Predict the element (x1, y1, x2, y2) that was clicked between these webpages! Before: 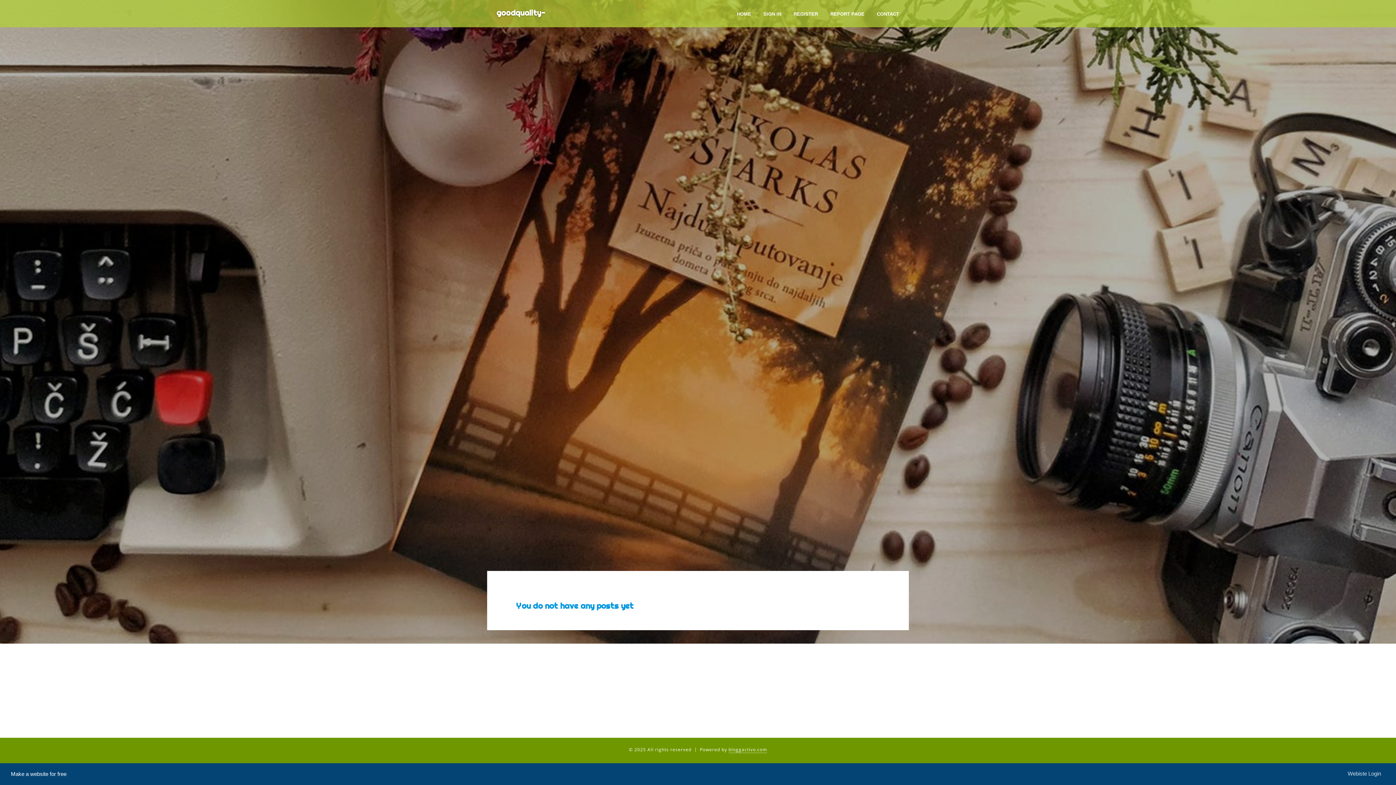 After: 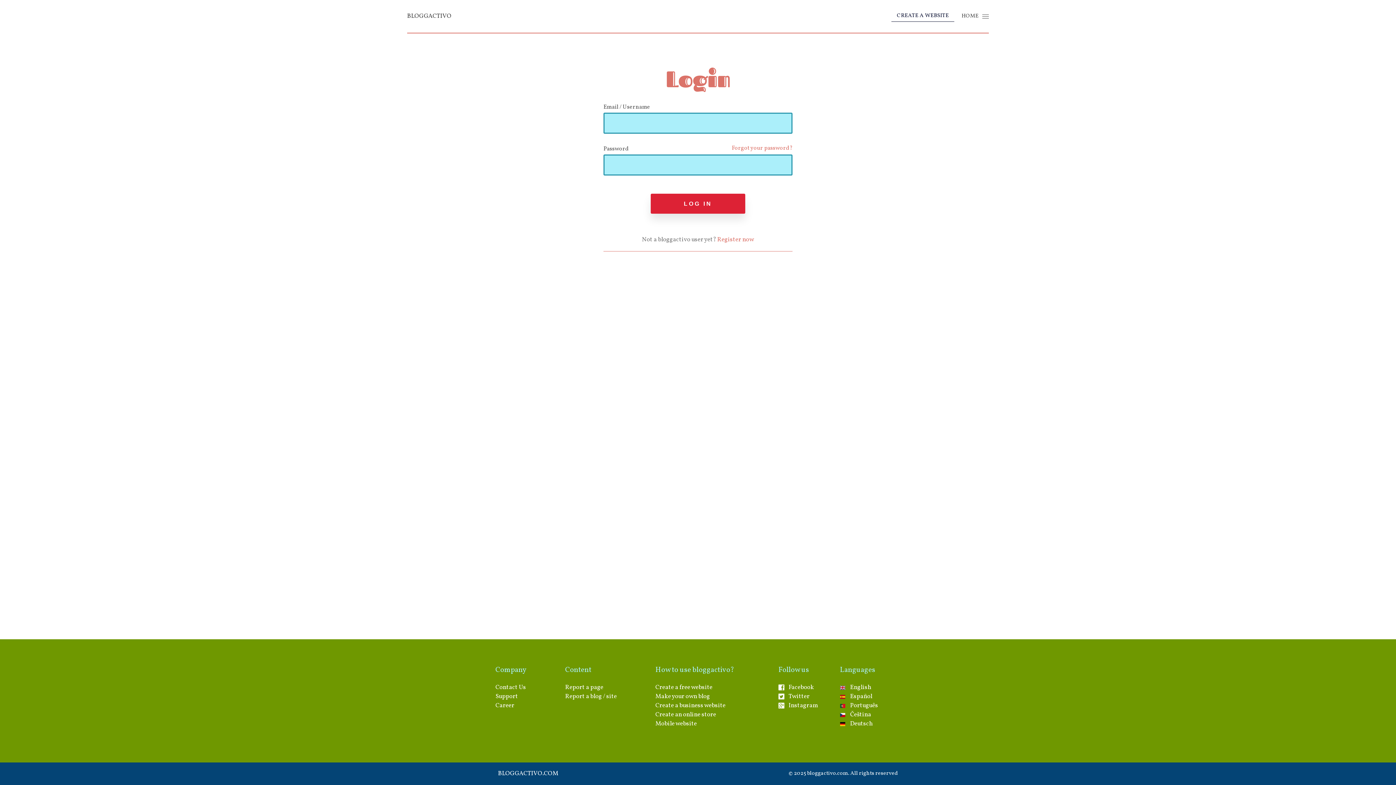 Action: bbox: (757, 0, 787, 27) label: SIGN IN